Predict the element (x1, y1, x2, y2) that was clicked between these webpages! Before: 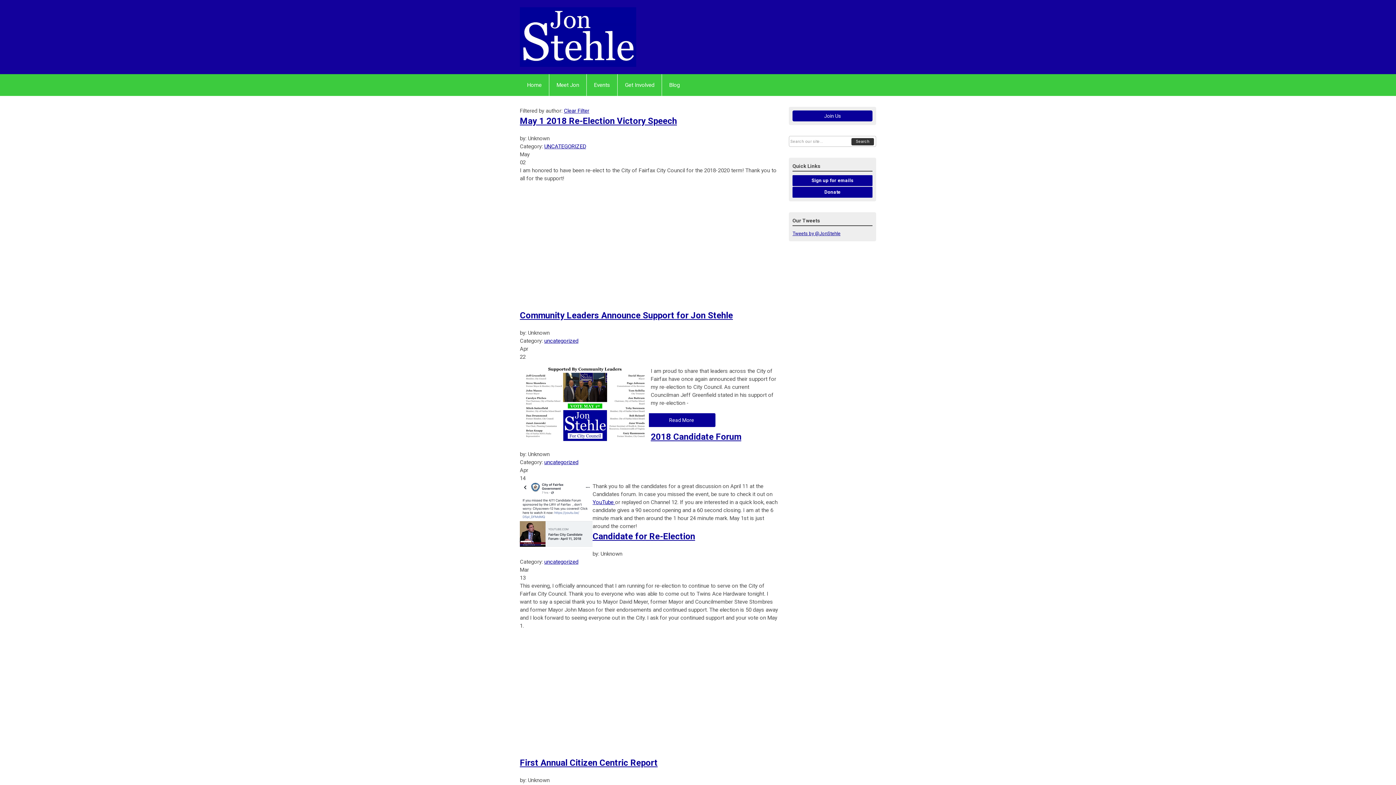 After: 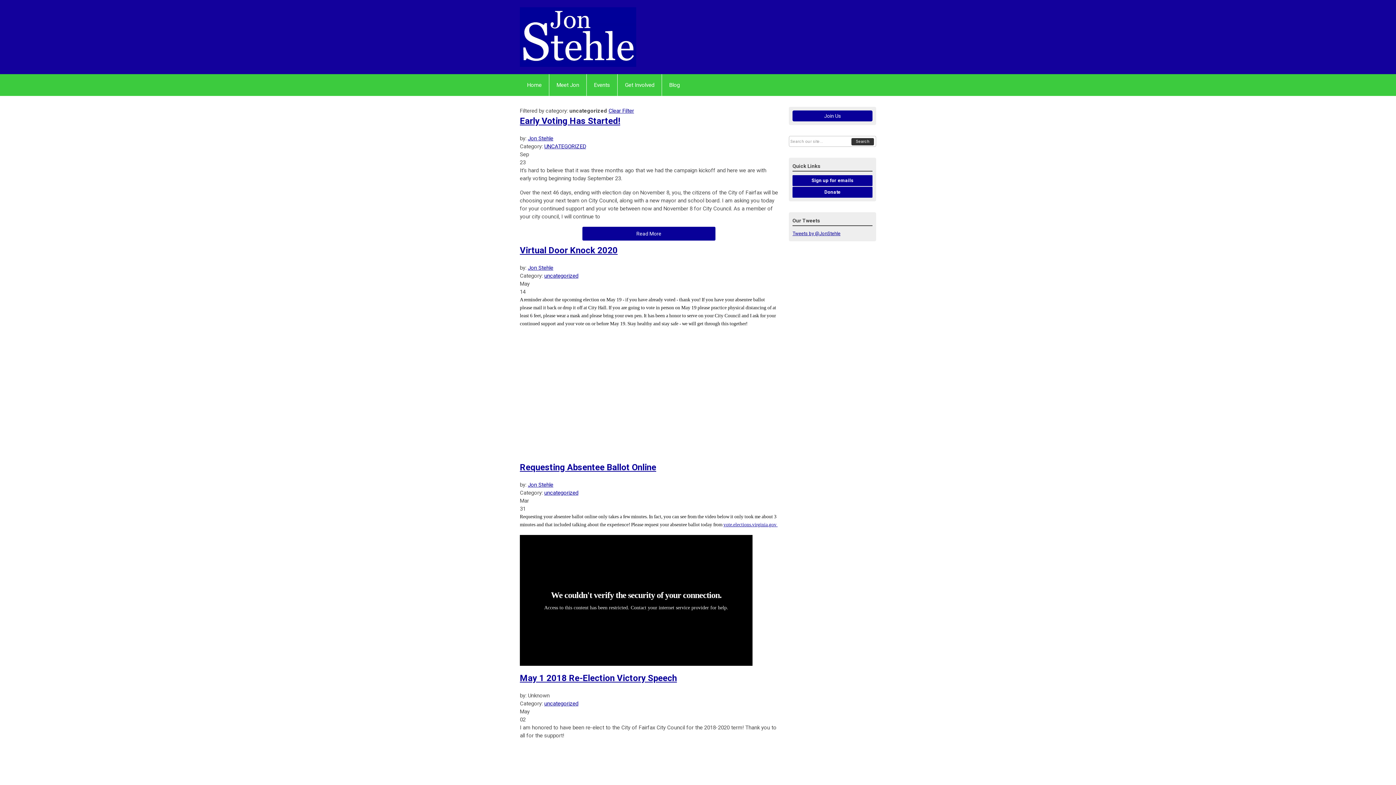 Action: label: UNCATEGORIZED bbox: (544, 143, 586, 149)